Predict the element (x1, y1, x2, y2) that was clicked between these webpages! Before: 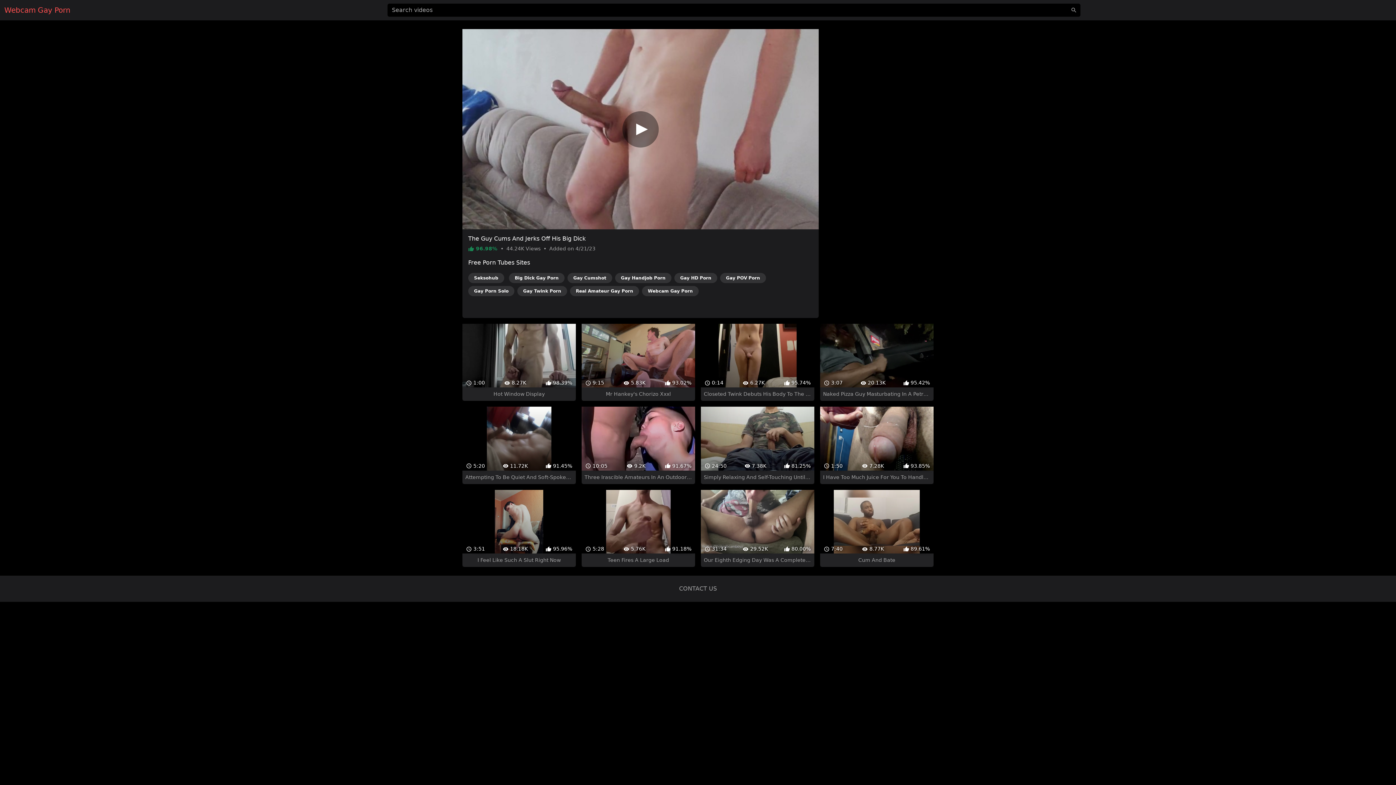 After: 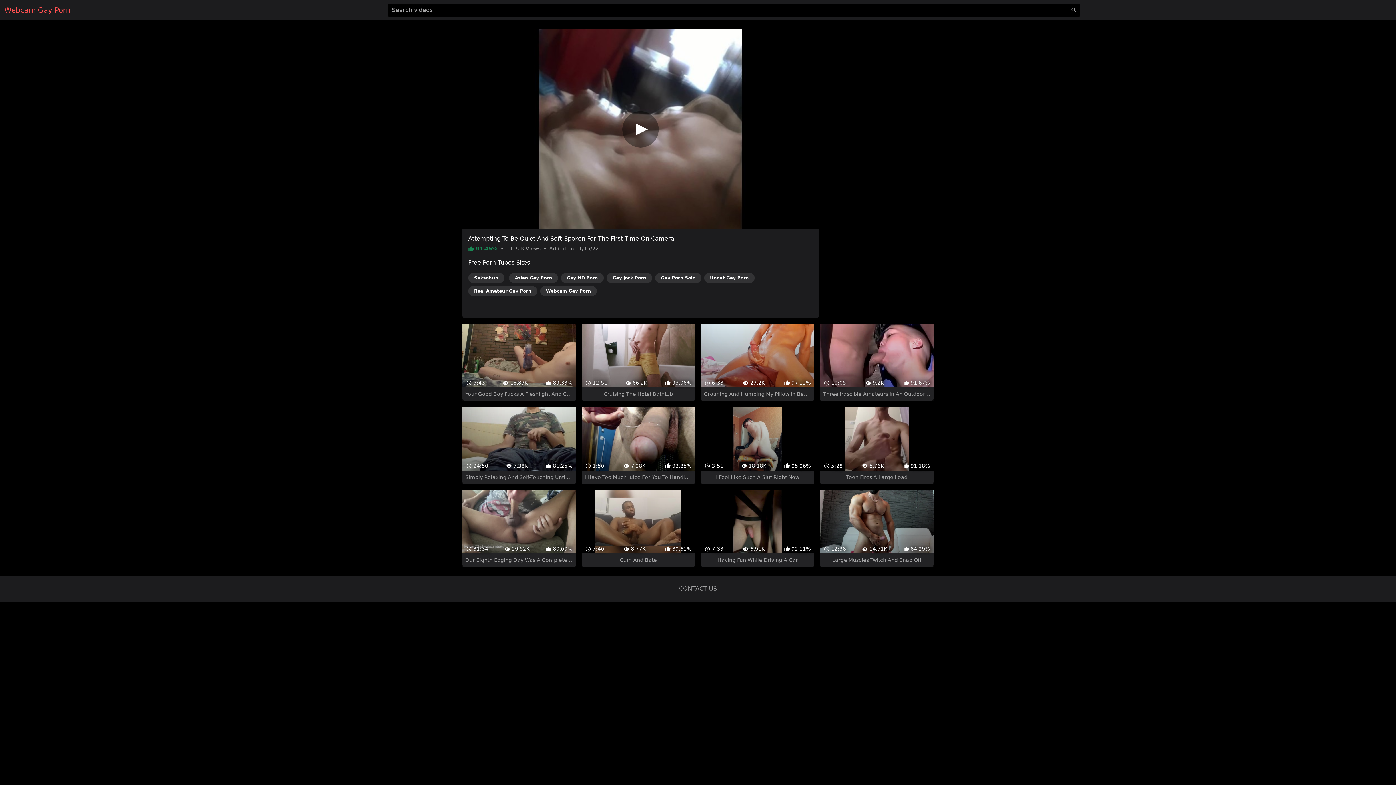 Action: label:  5:20
 11.72K
 91.45%
Attempting To Be Quiet And Soft-Spoken For The First Time On Camera bbox: (462, 394, 575, 471)